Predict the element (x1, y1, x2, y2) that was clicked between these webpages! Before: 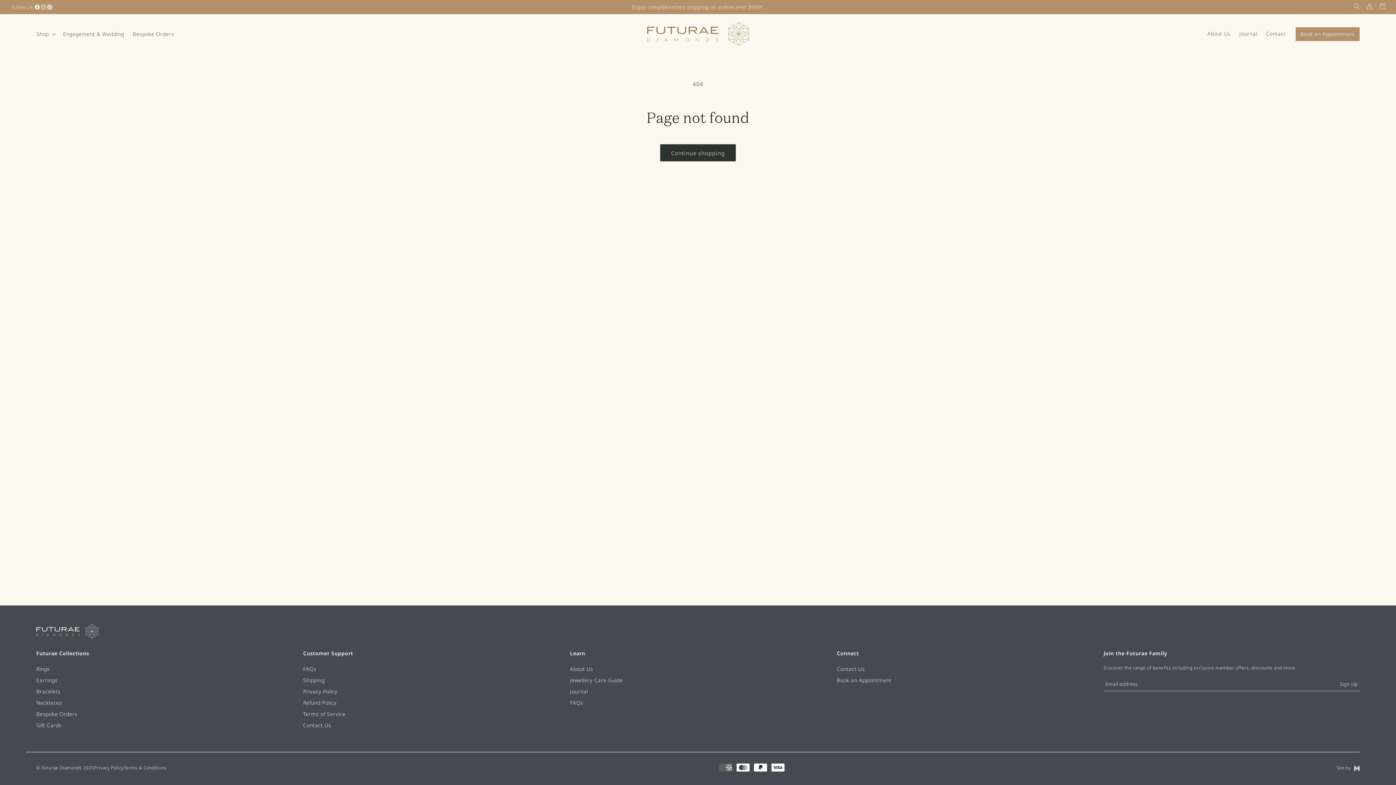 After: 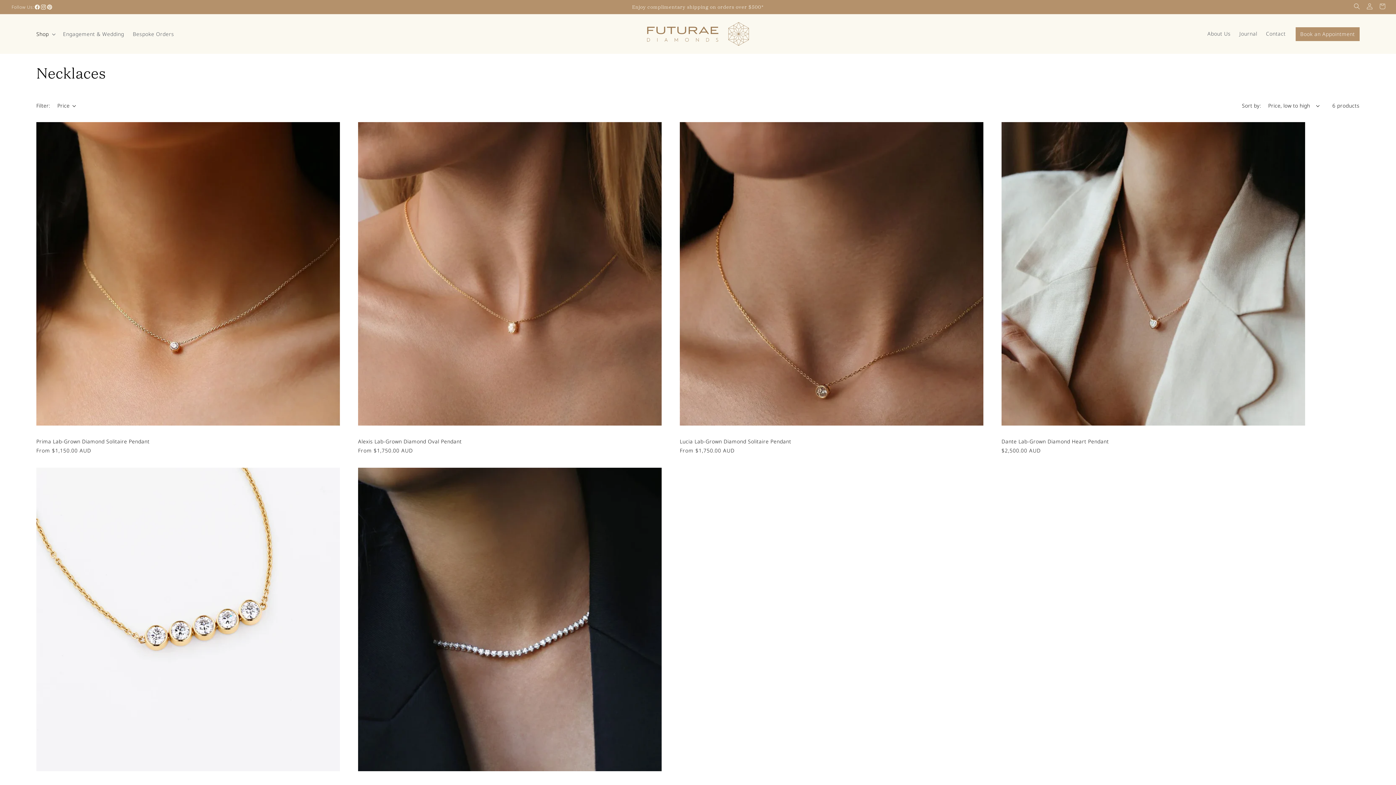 Action: label: Necklaces bbox: (36, 696, 61, 707)